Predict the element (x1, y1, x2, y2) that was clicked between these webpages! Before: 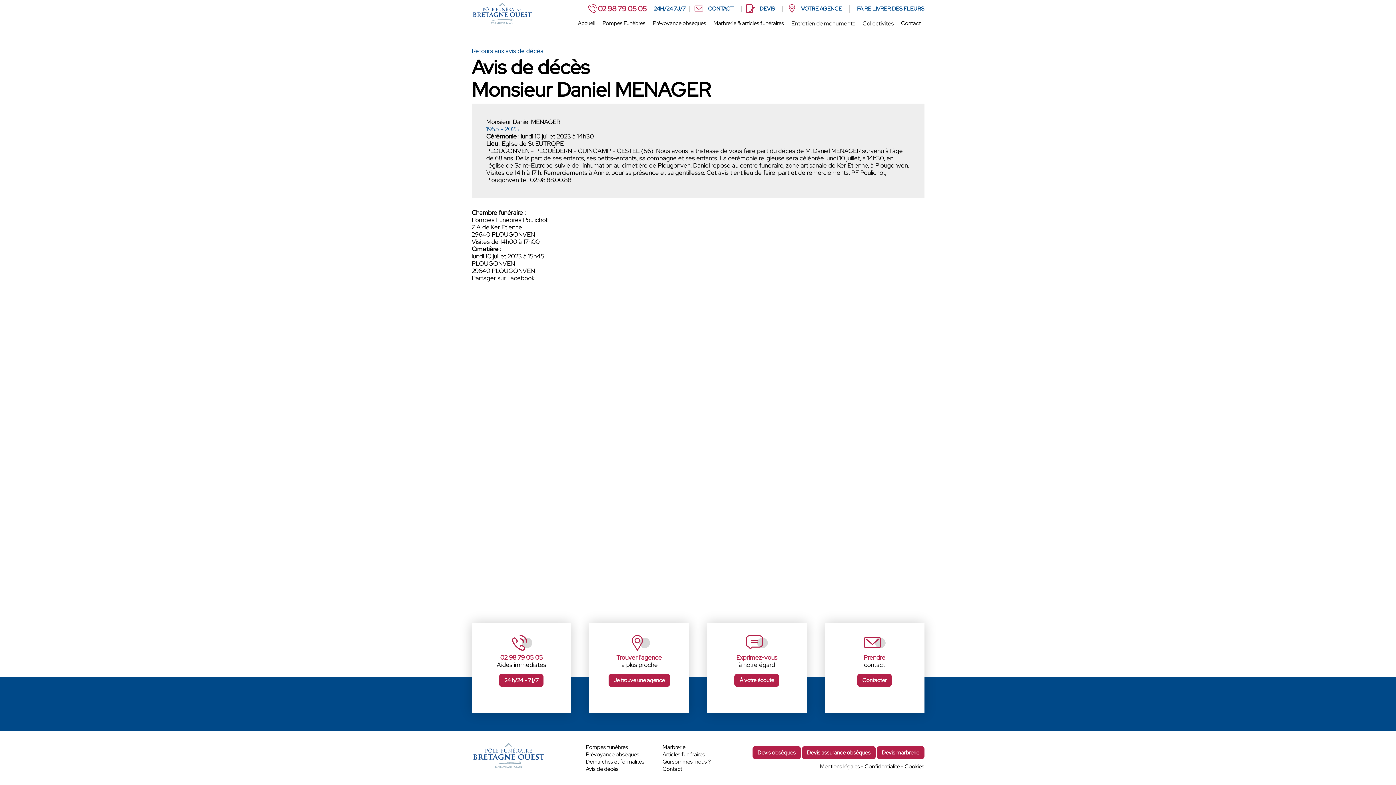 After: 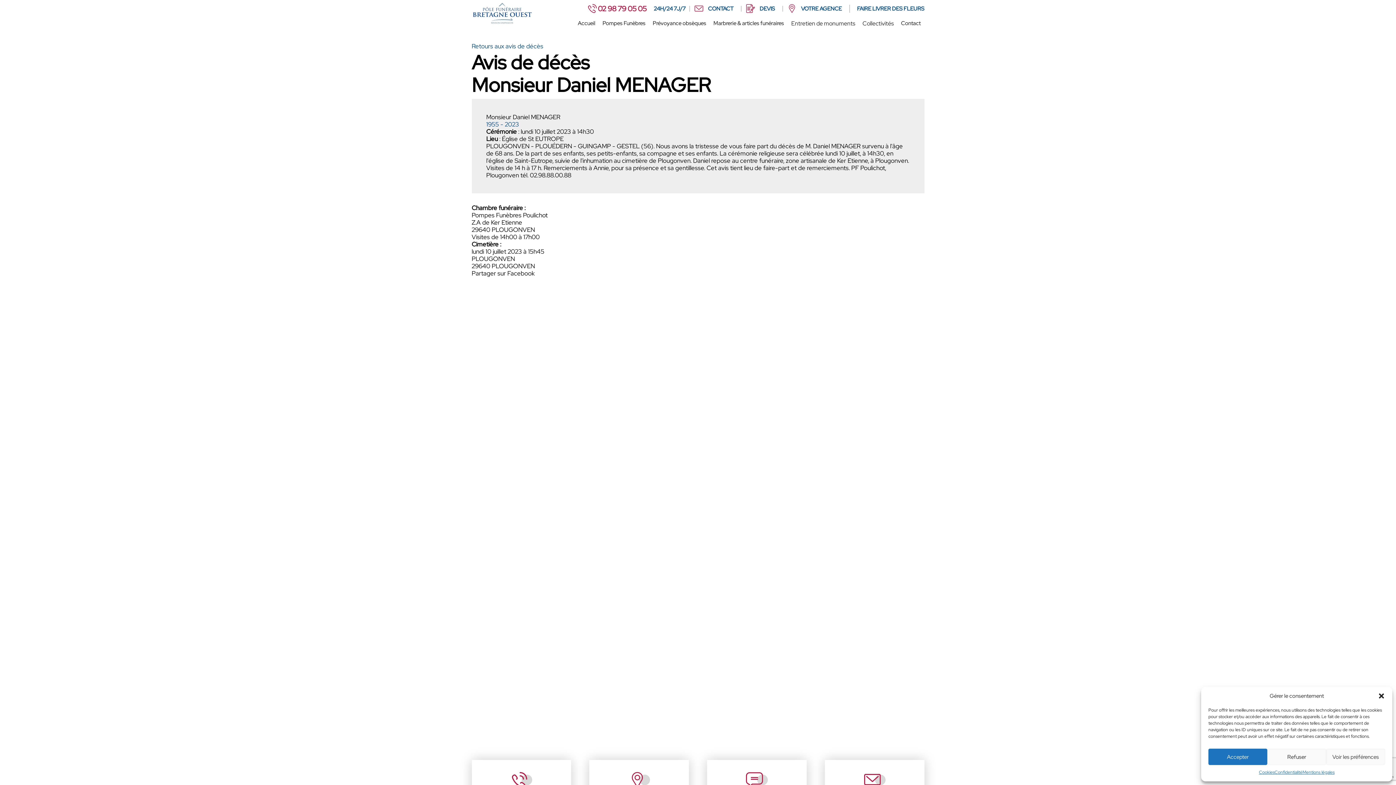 Action: bbox: (500, 654, 542, 661) label: 02 98 79 05 05